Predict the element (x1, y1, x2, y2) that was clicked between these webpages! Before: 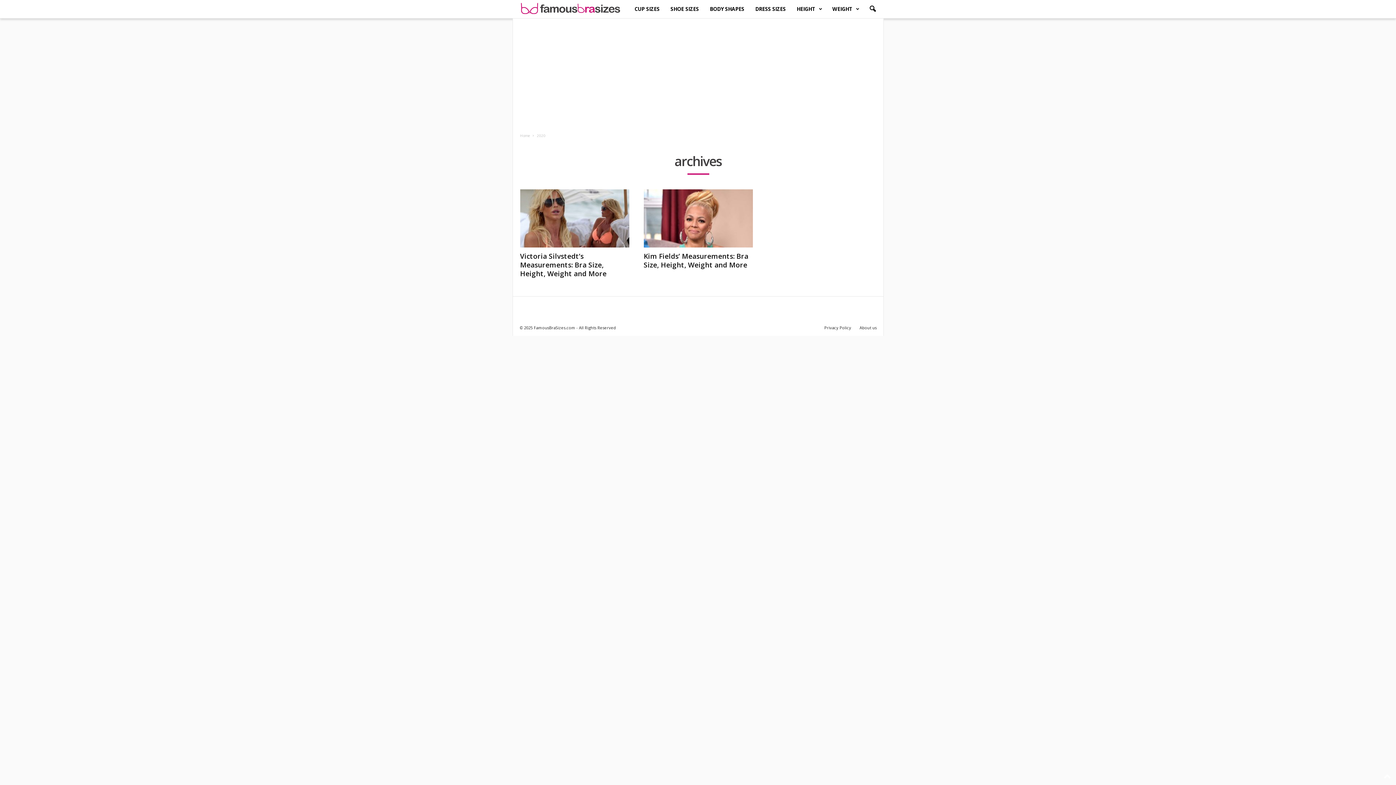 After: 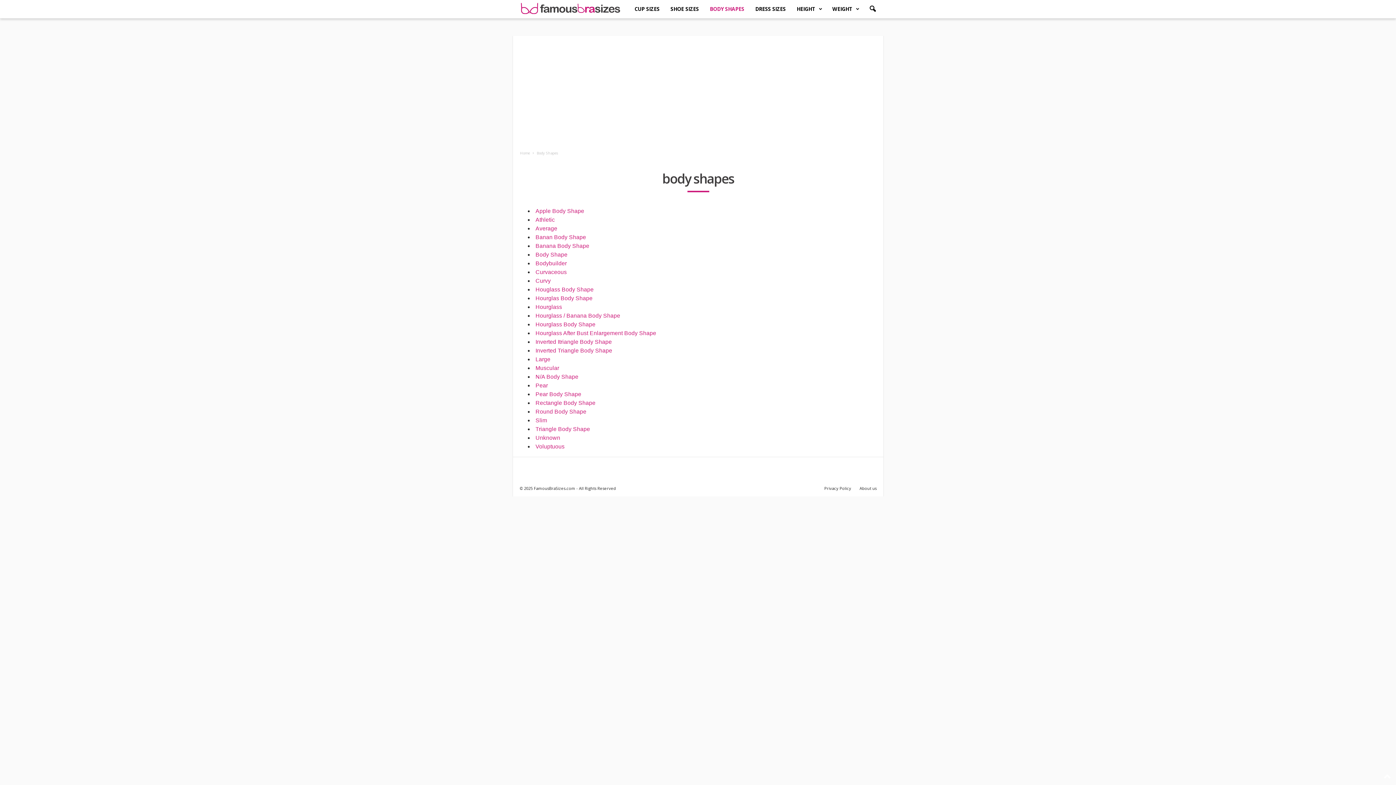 Action: label: BODY SHAPES bbox: (704, 0, 750, 18)